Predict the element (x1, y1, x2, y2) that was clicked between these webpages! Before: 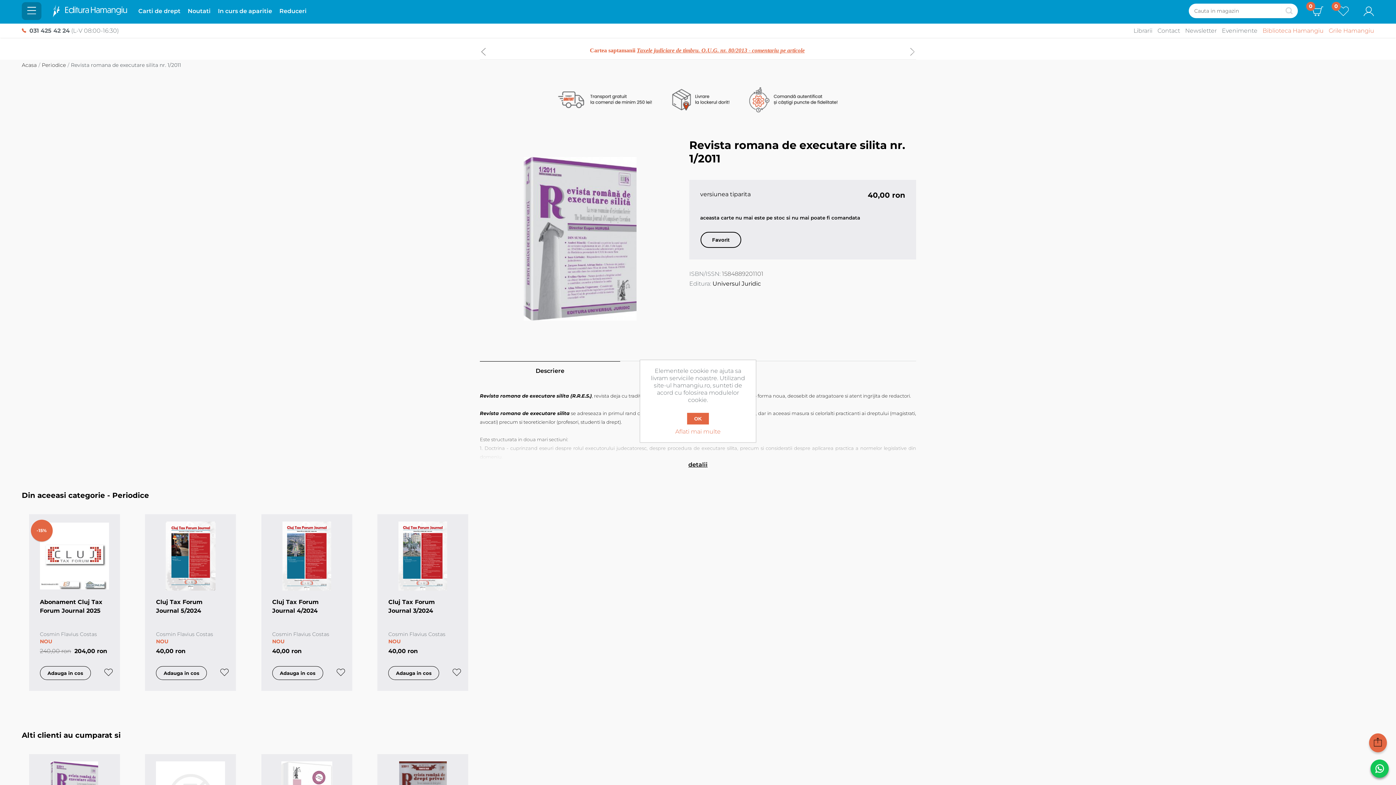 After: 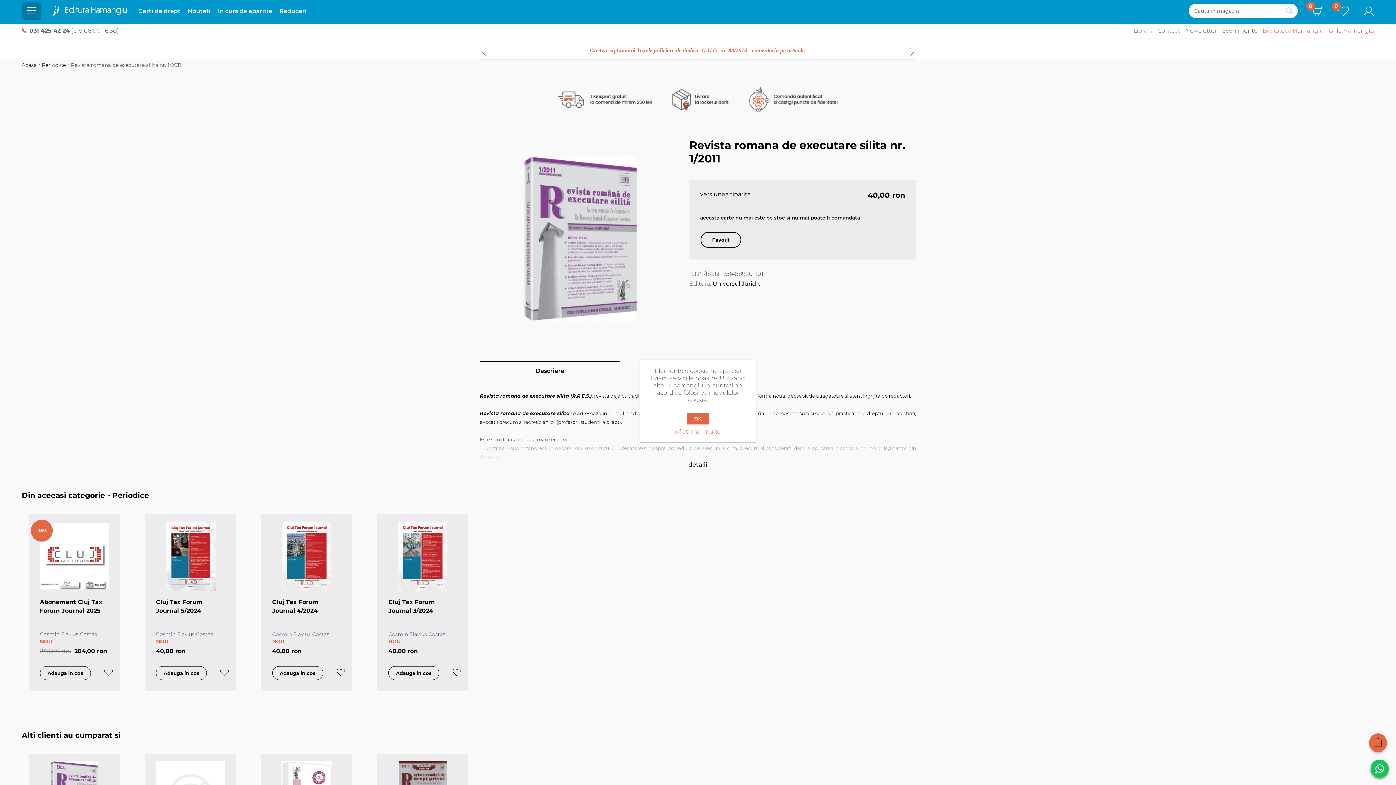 Action: label: Taxele judiciare de timbru. O.U.G. nr. 80/2013 - comentariu pe articole bbox: (636, 47, 804, 53)